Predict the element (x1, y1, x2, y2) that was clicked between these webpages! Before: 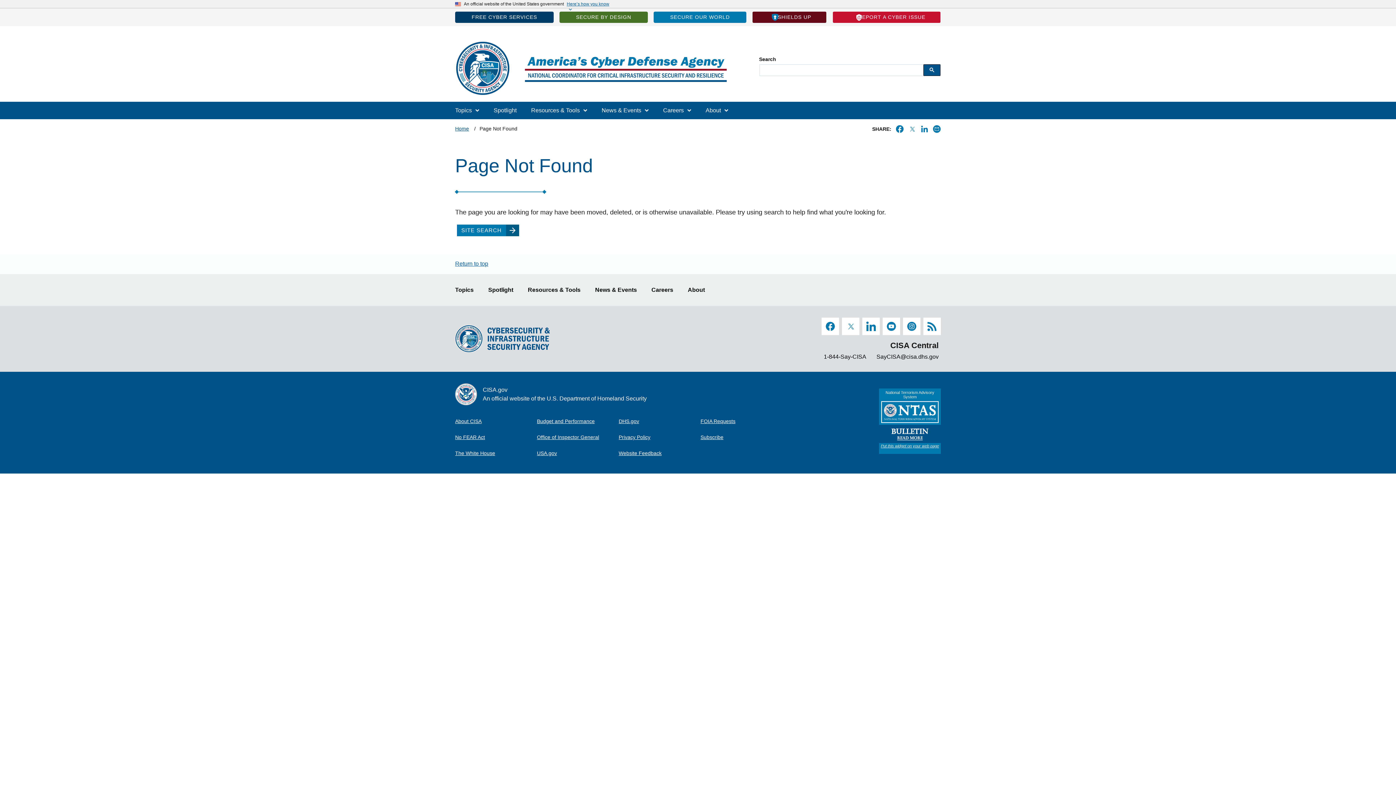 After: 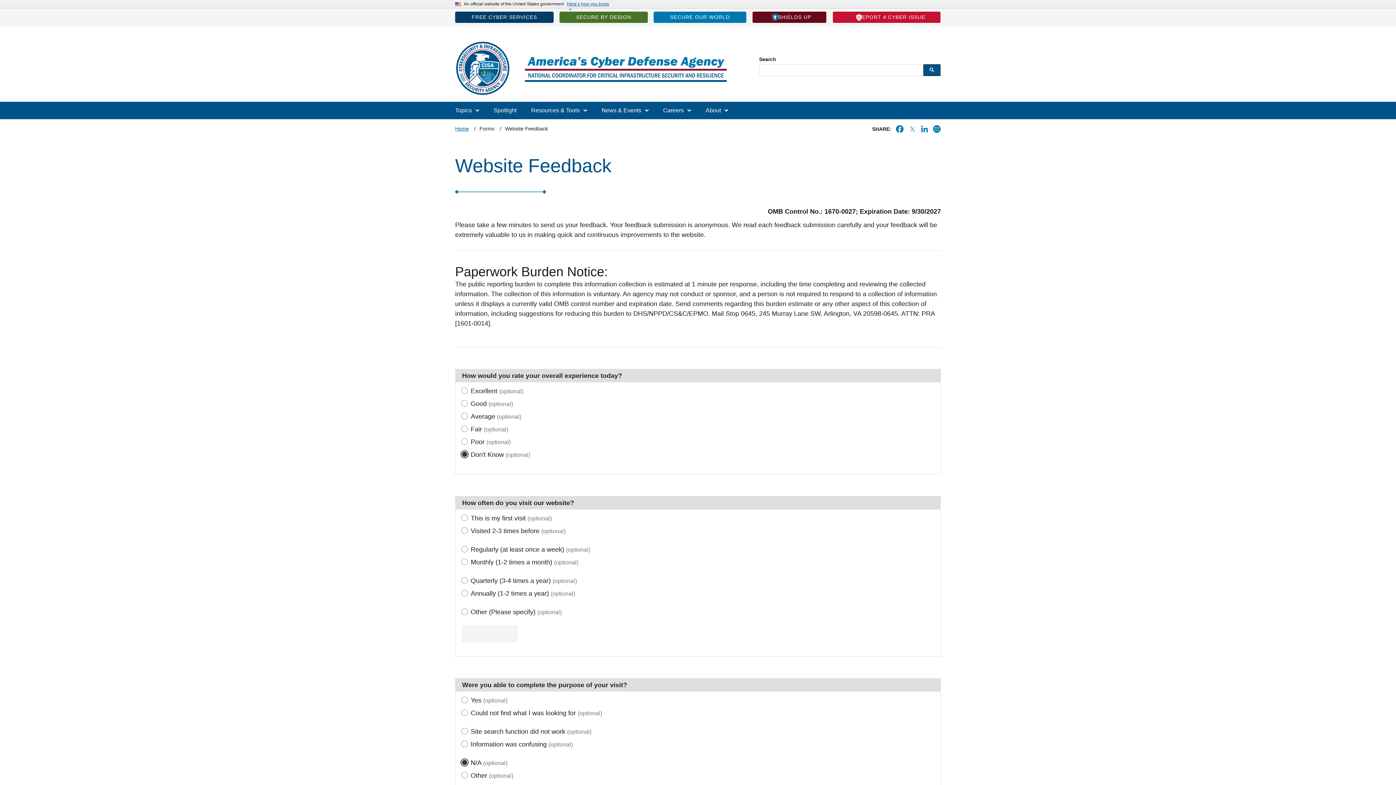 Action: bbox: (618, 446, 700, 460) label: Website Feedback